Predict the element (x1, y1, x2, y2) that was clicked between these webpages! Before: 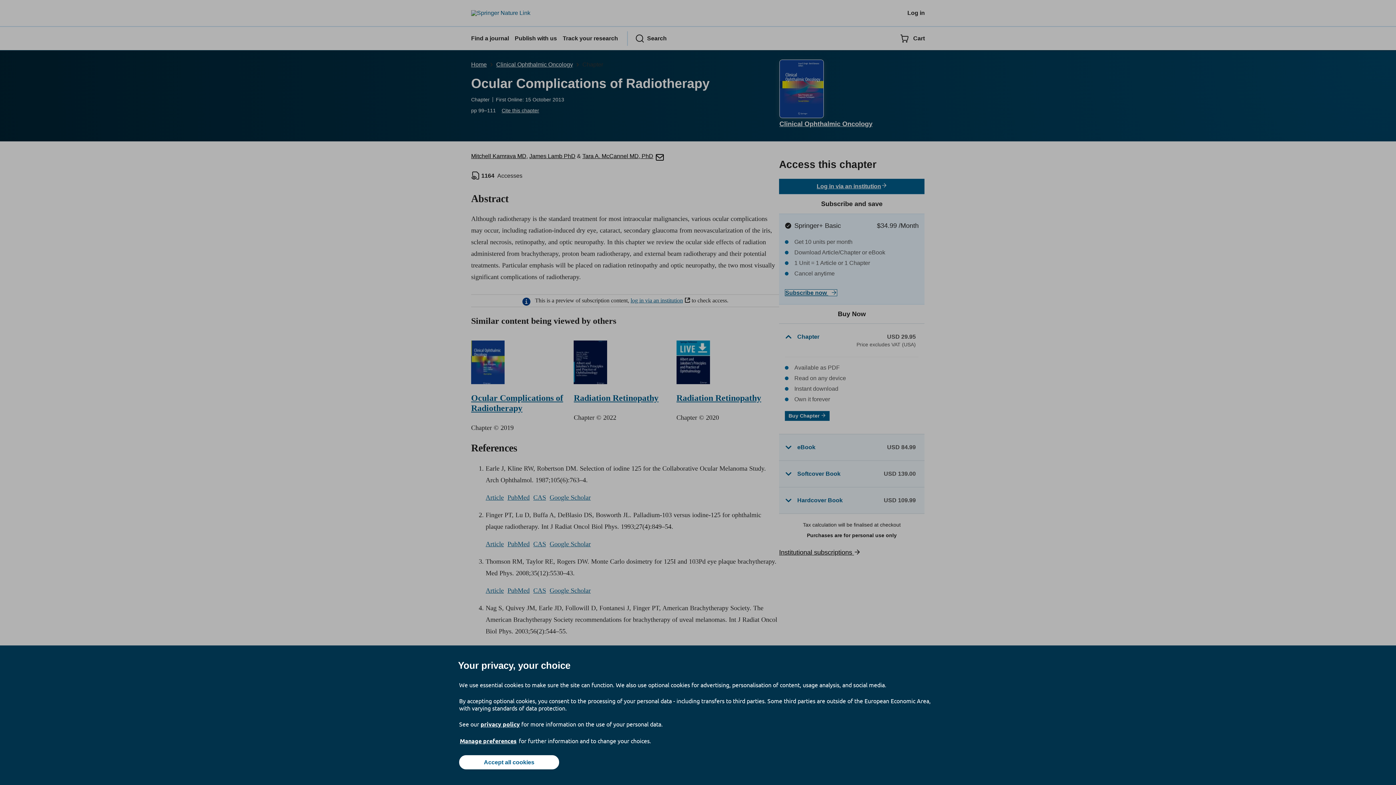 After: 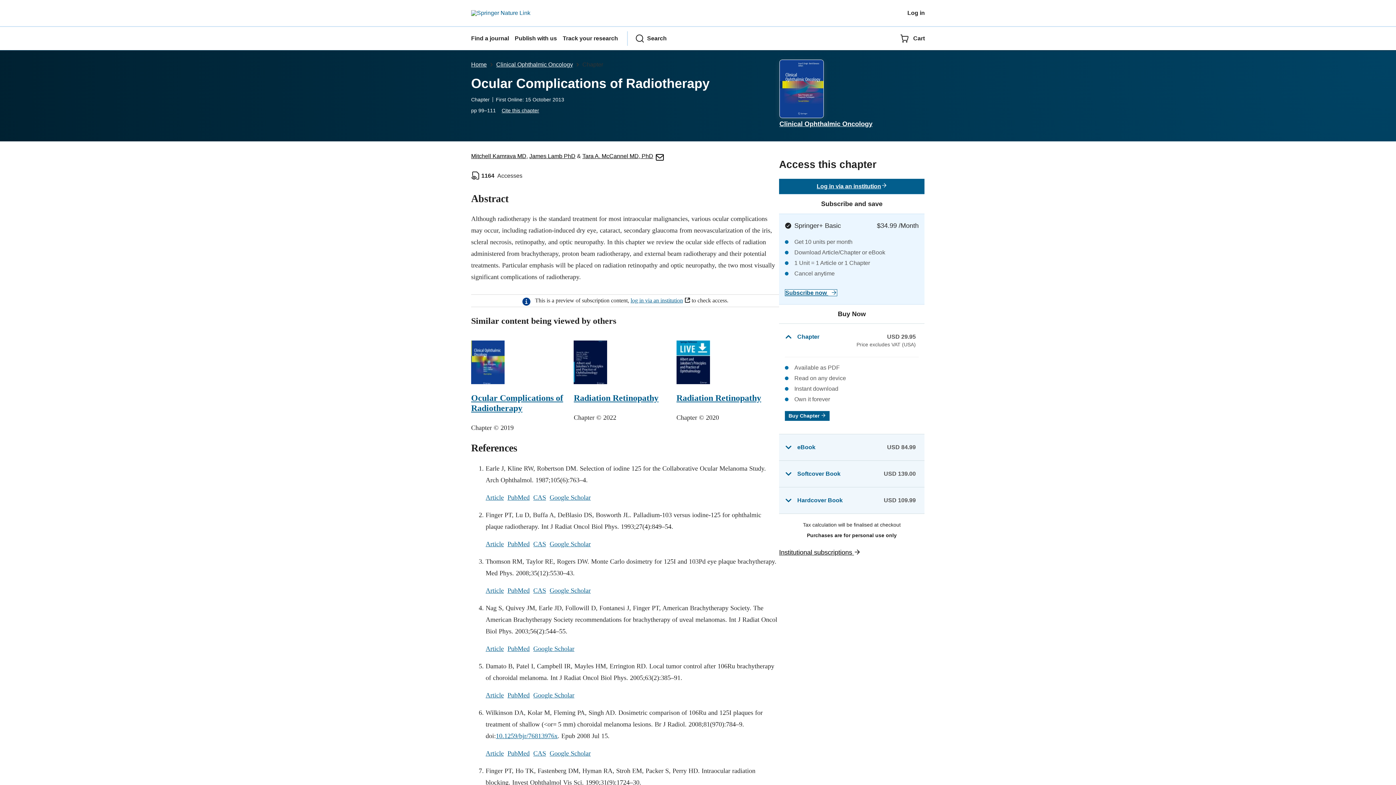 Action: bbox: (459, 755, 559, 769) label: Accept all cookies